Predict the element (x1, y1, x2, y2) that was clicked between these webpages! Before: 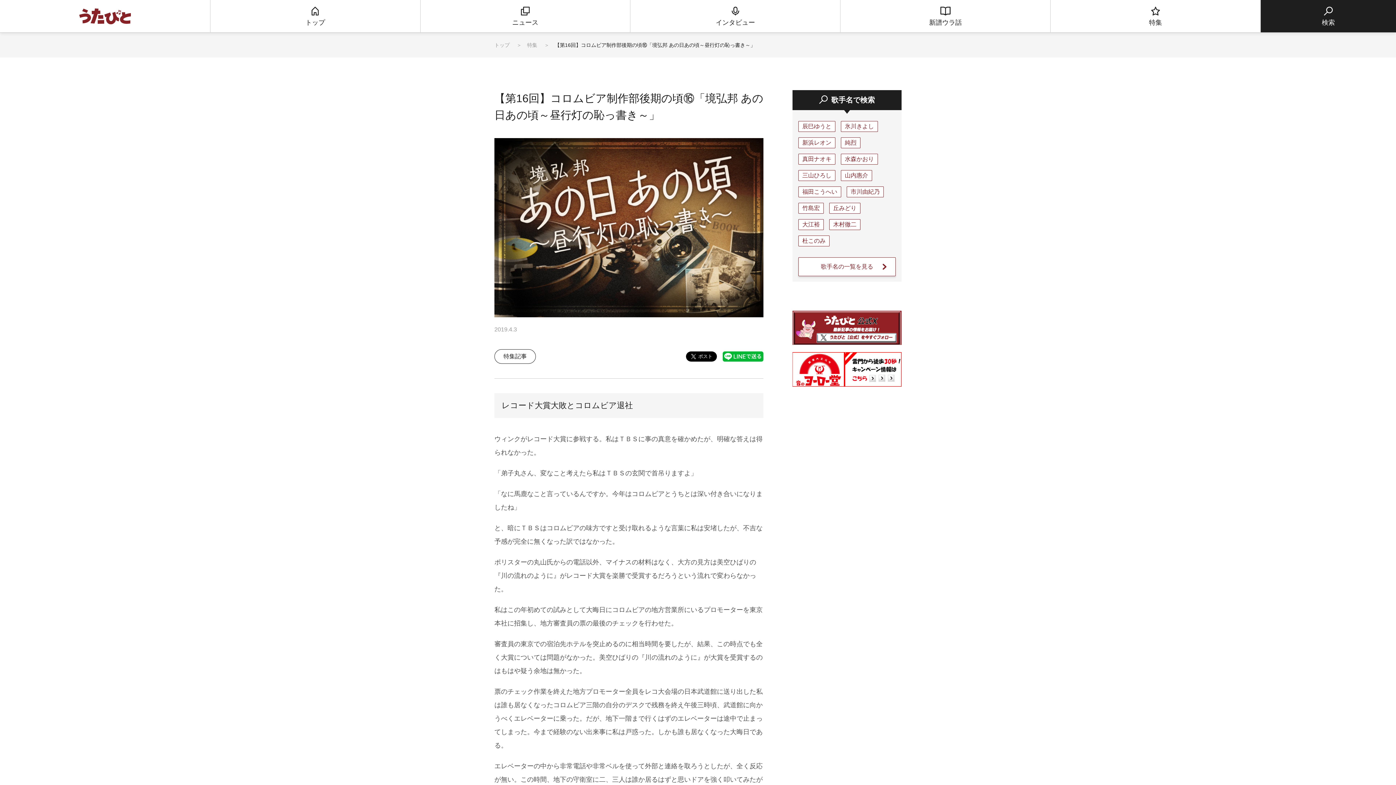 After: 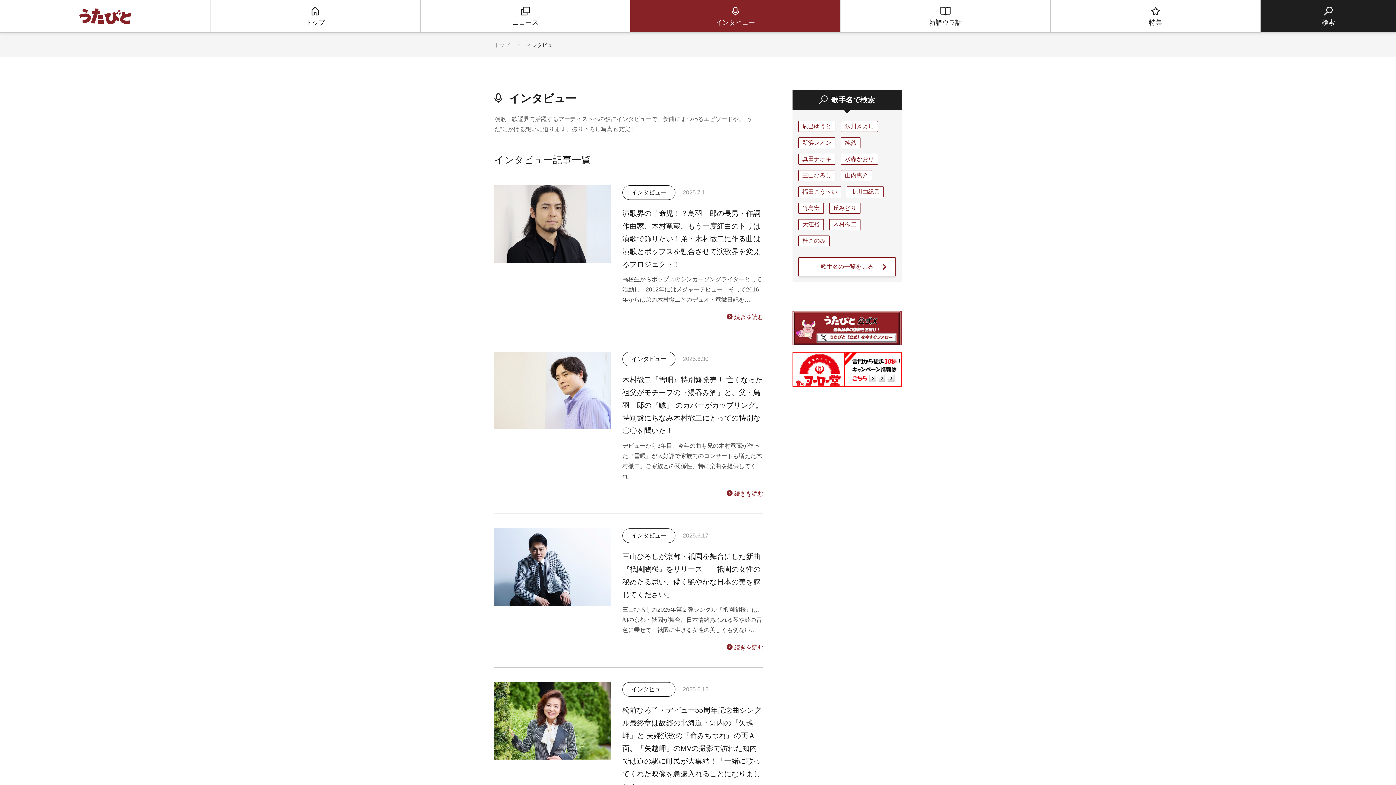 Action: bbox: (630, 0, 840, 32) label: インタビュー